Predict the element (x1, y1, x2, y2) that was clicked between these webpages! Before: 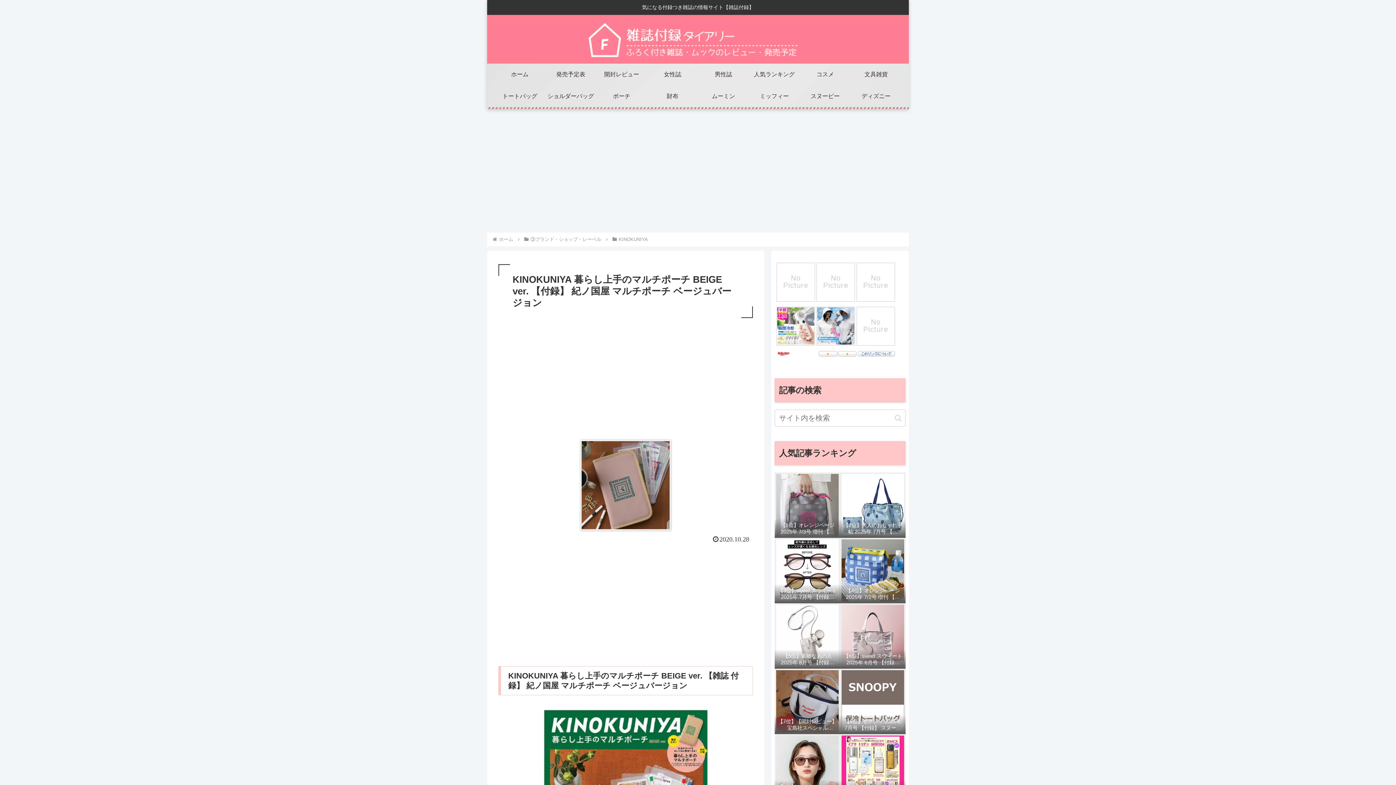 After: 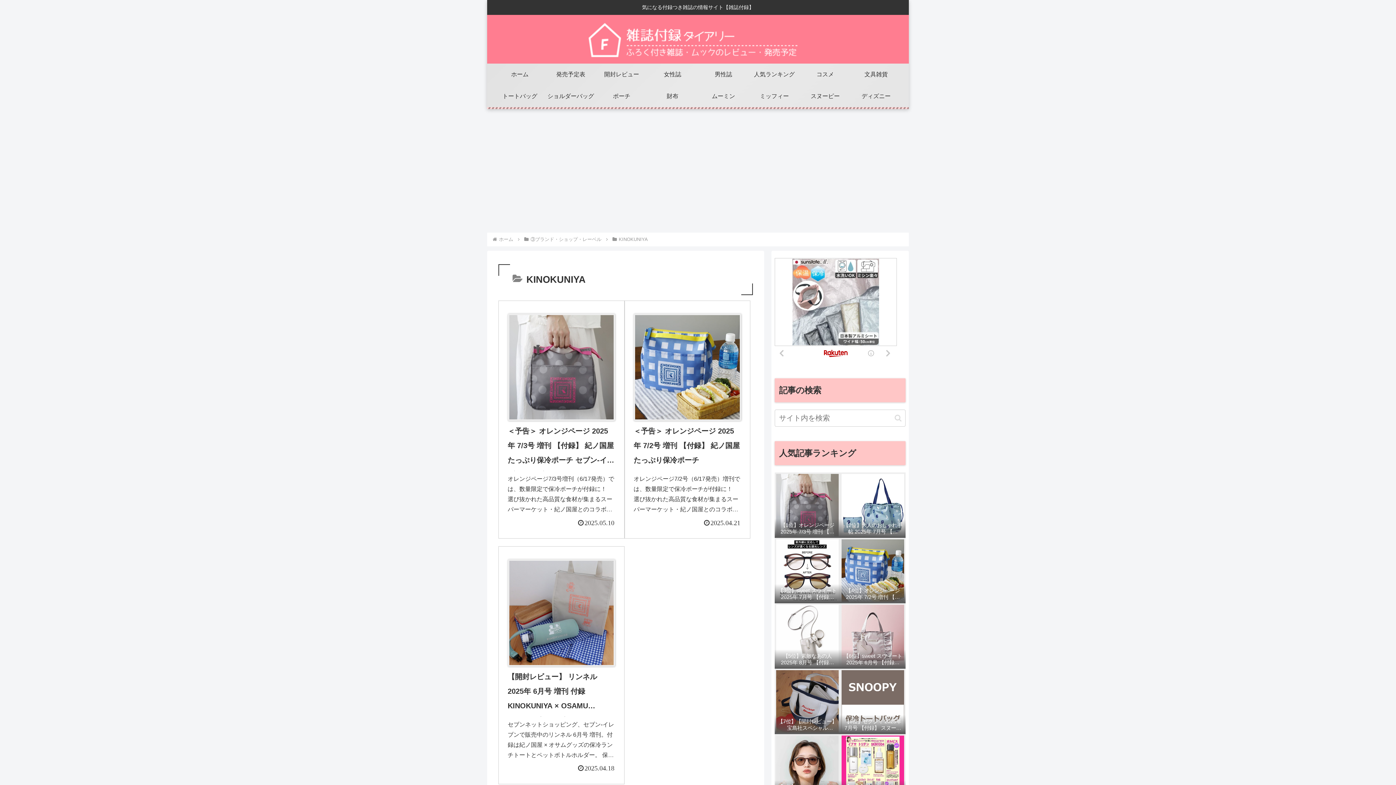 Action: label: KINOKUNIYA bbox: (617, 236, 649, 242)